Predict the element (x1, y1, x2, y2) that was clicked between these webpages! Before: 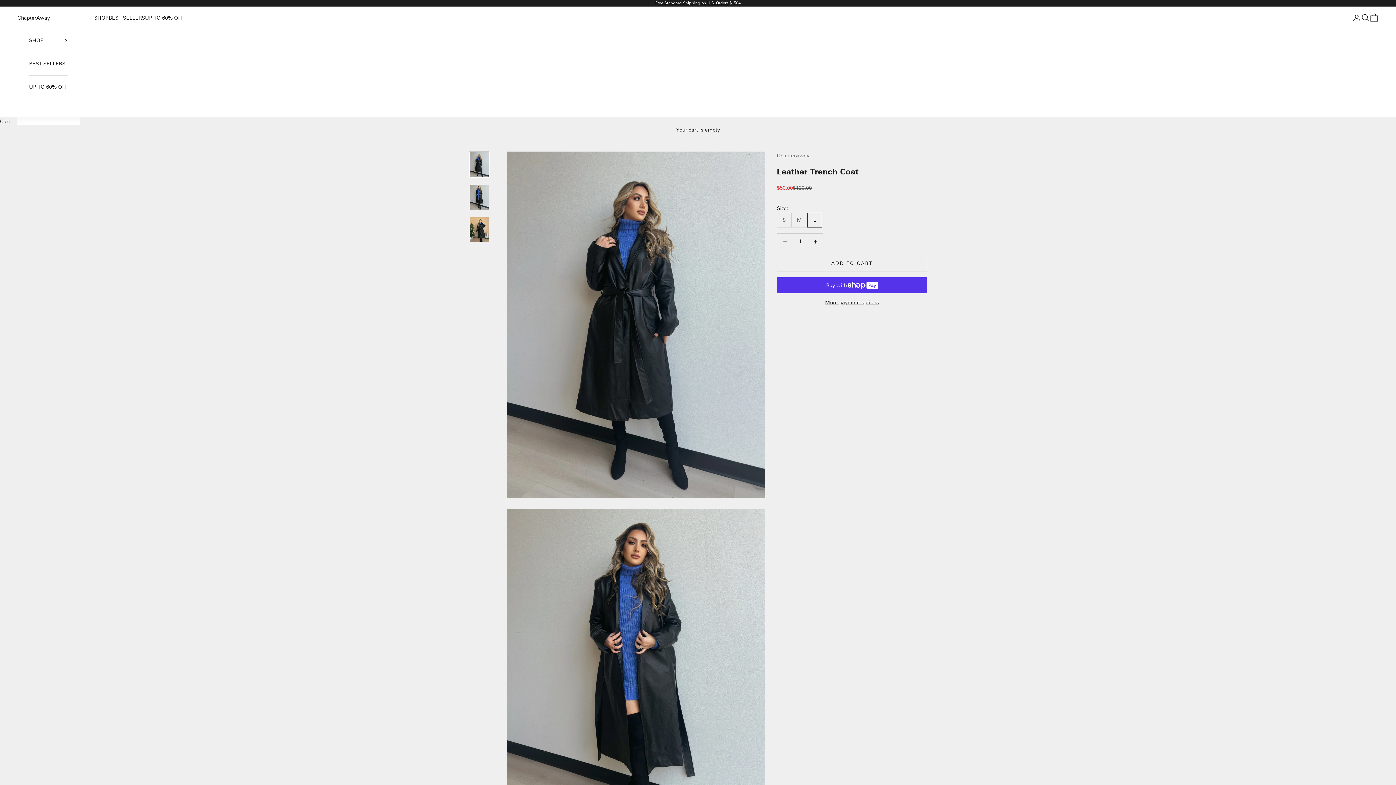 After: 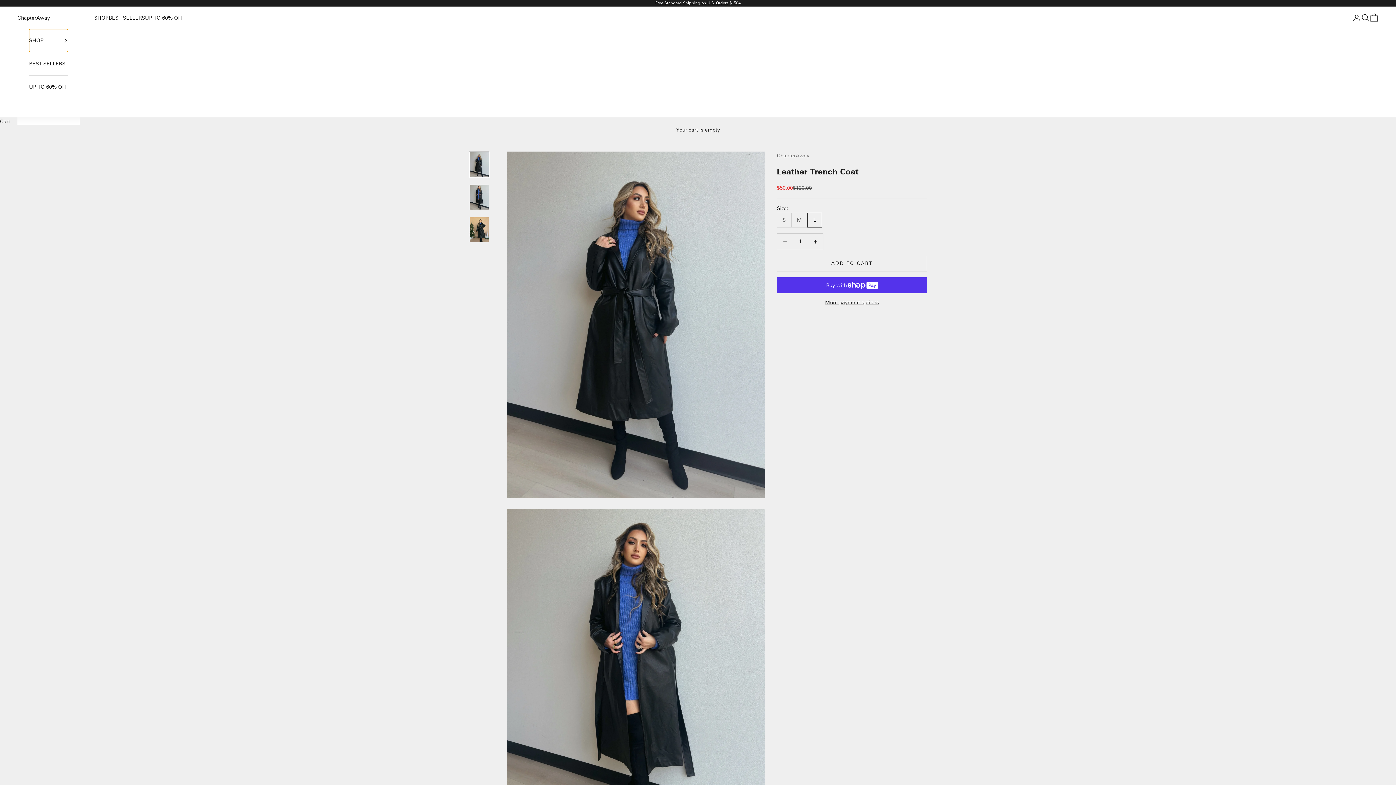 Action: bbox: (29, 29, 68, 52) label: SHOP